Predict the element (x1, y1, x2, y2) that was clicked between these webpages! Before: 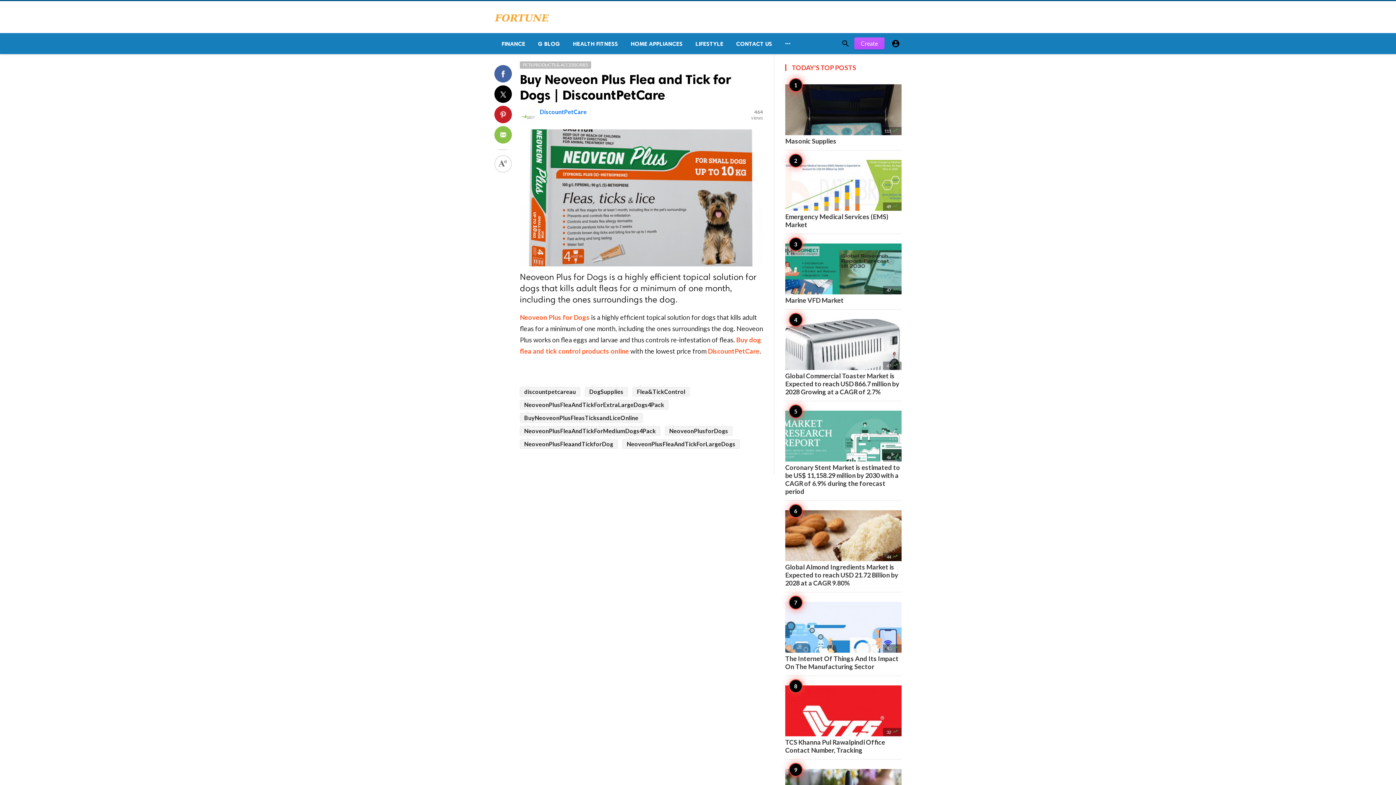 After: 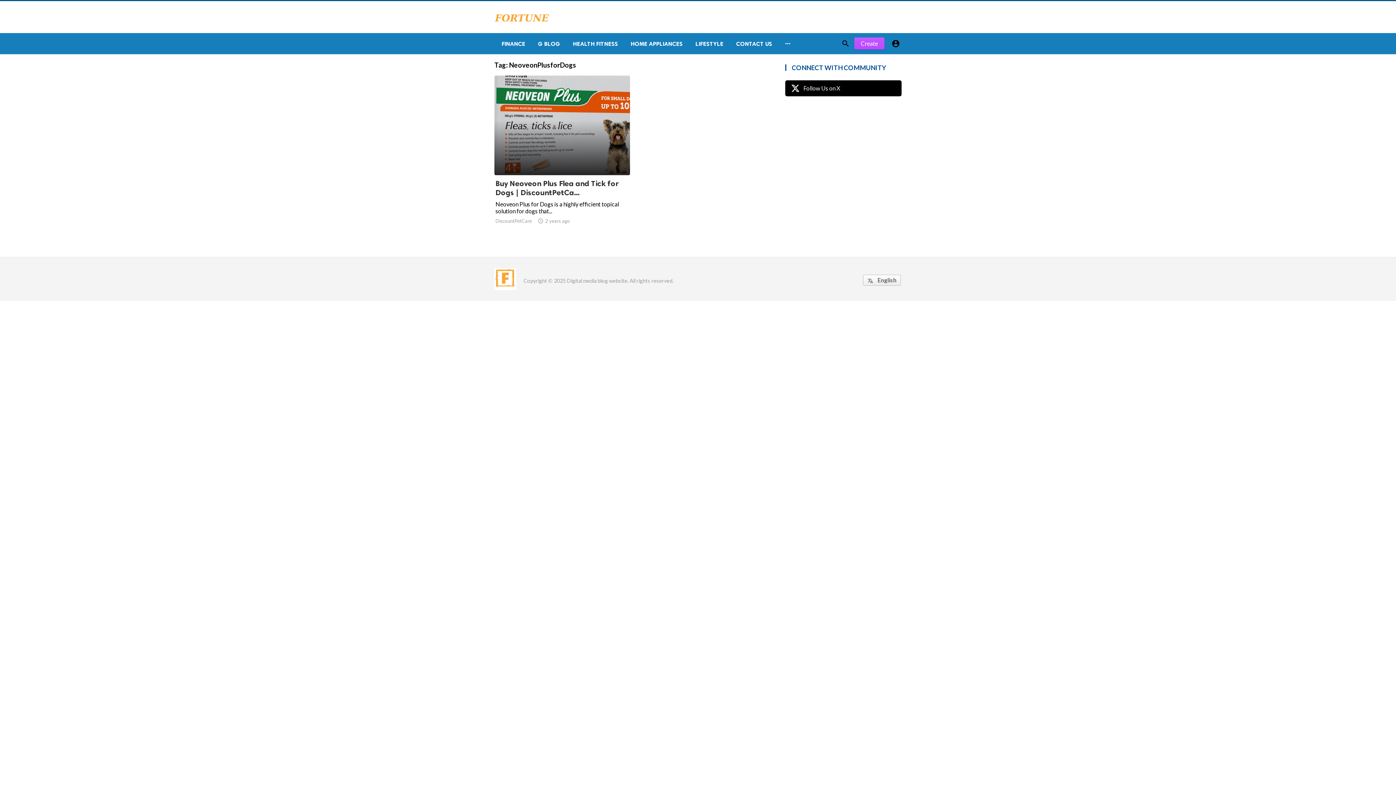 Action: bbox: (665, 426, 732, 435) label: NeoveonPlusforDogs